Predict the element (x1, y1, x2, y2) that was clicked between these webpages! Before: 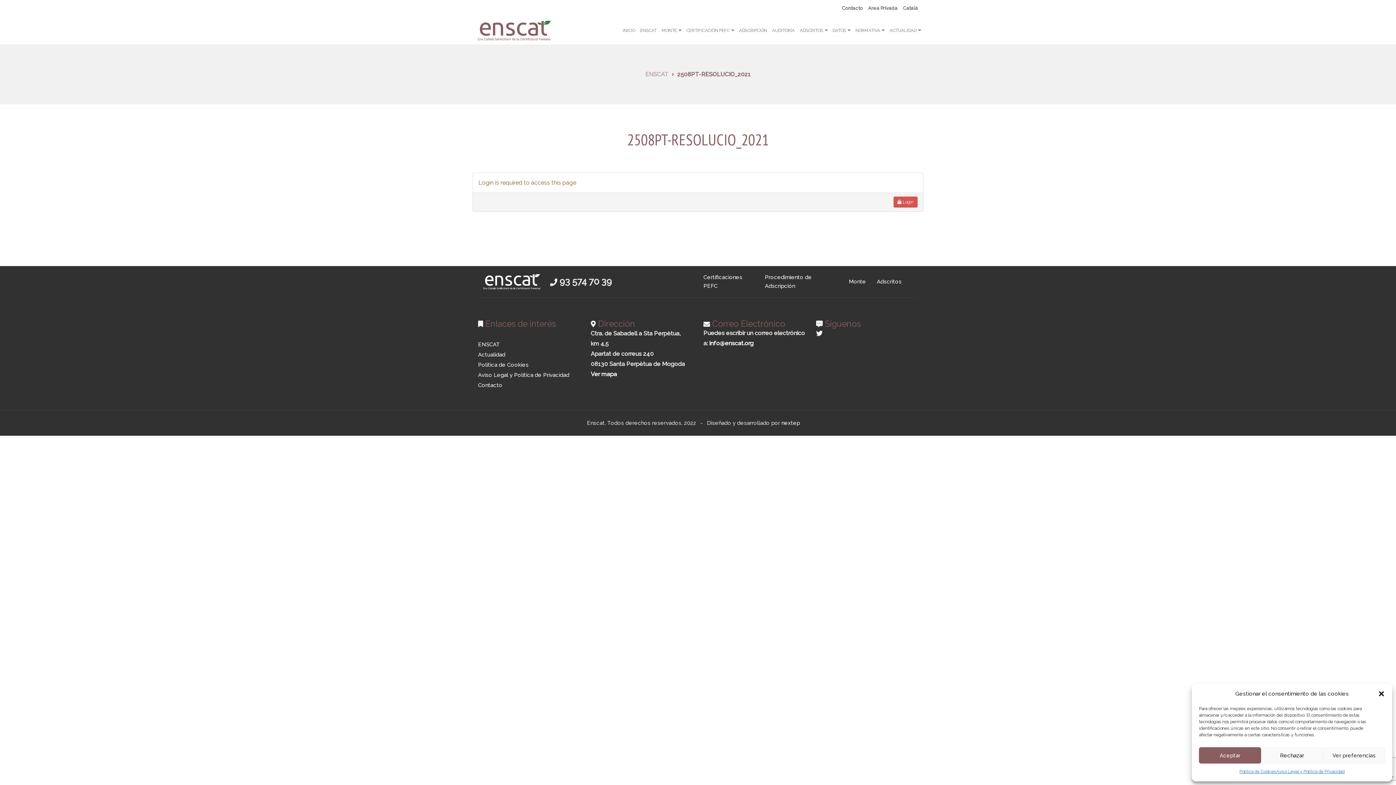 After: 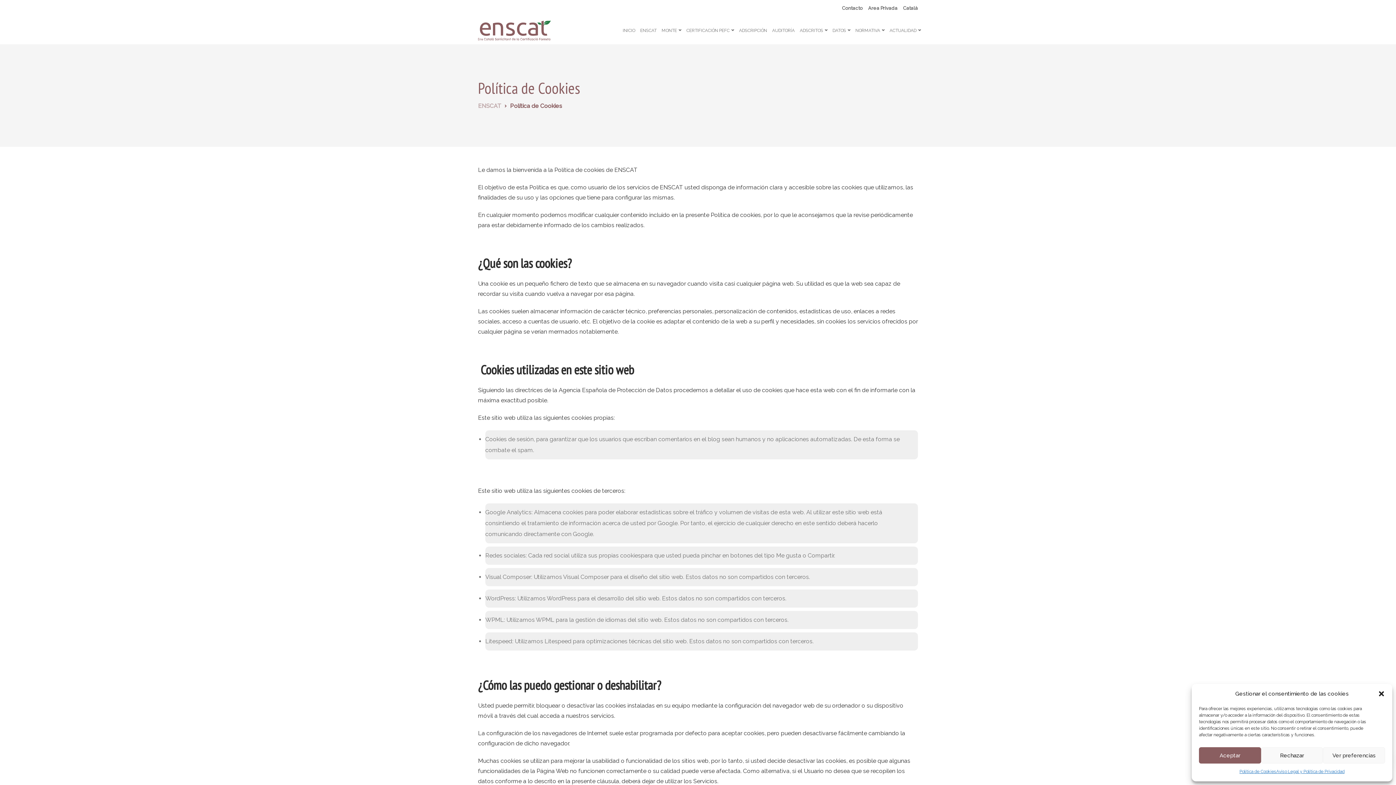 Action: bbox: (1239, 767, 1276, 776) label: Política de Cookies